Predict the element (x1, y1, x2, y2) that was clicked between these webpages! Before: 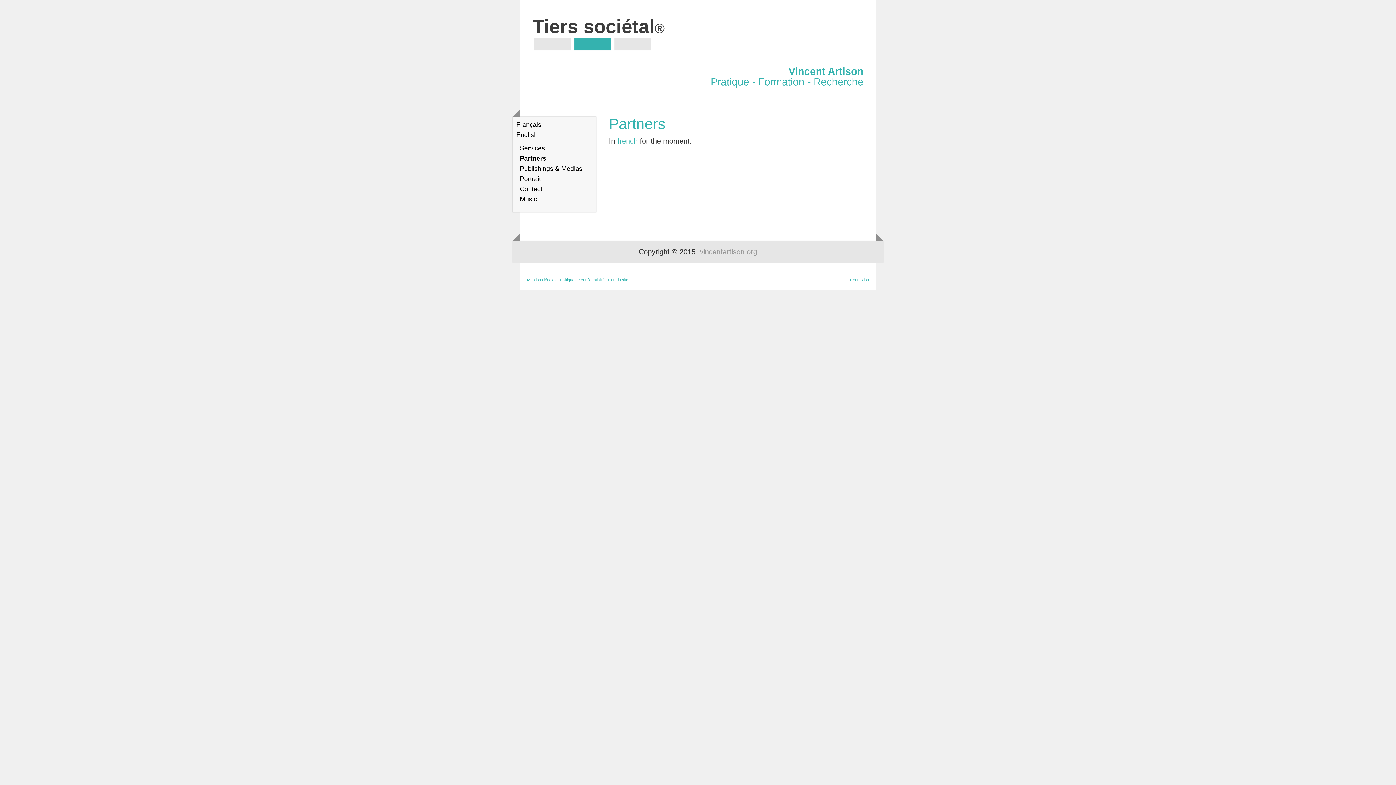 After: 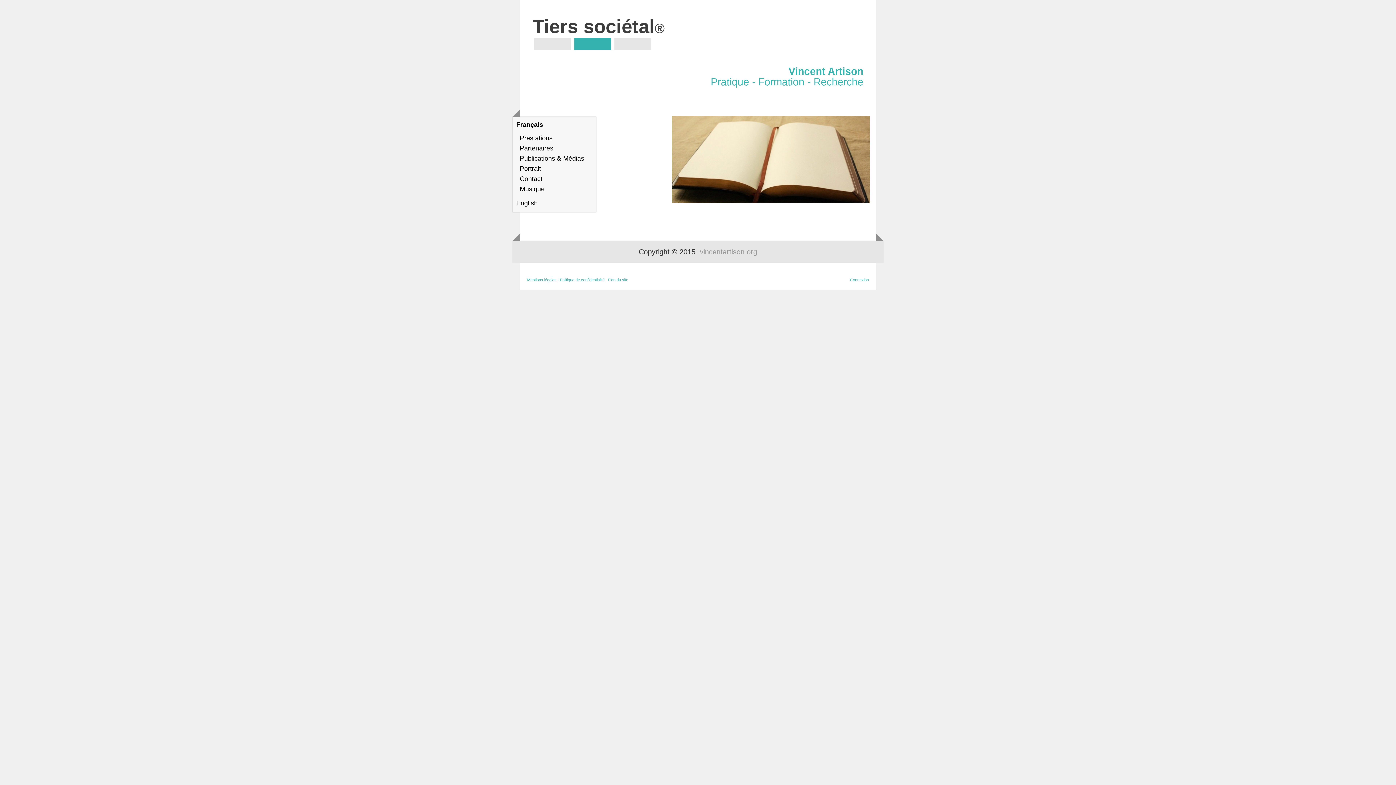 Action: label: Français bbox: (516, 121, 541, 128)